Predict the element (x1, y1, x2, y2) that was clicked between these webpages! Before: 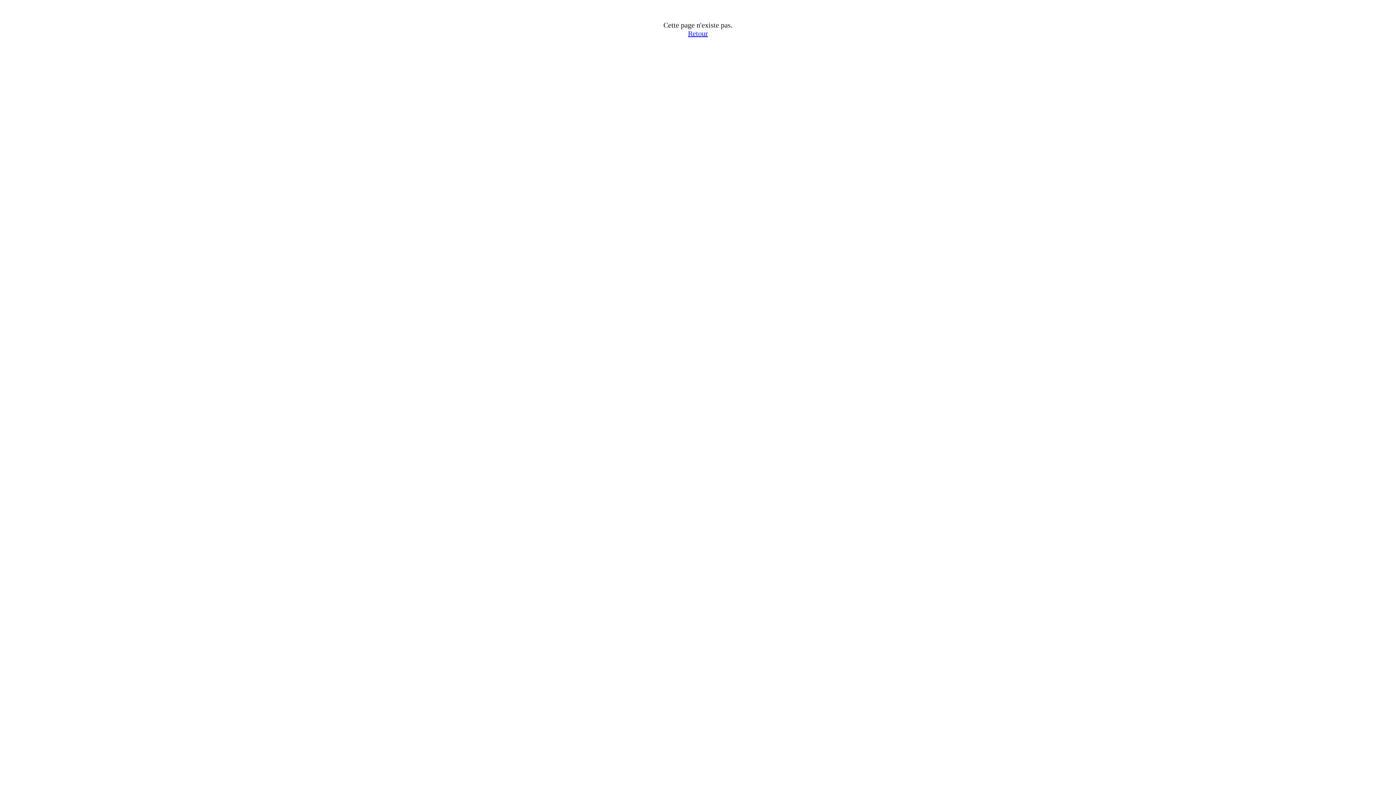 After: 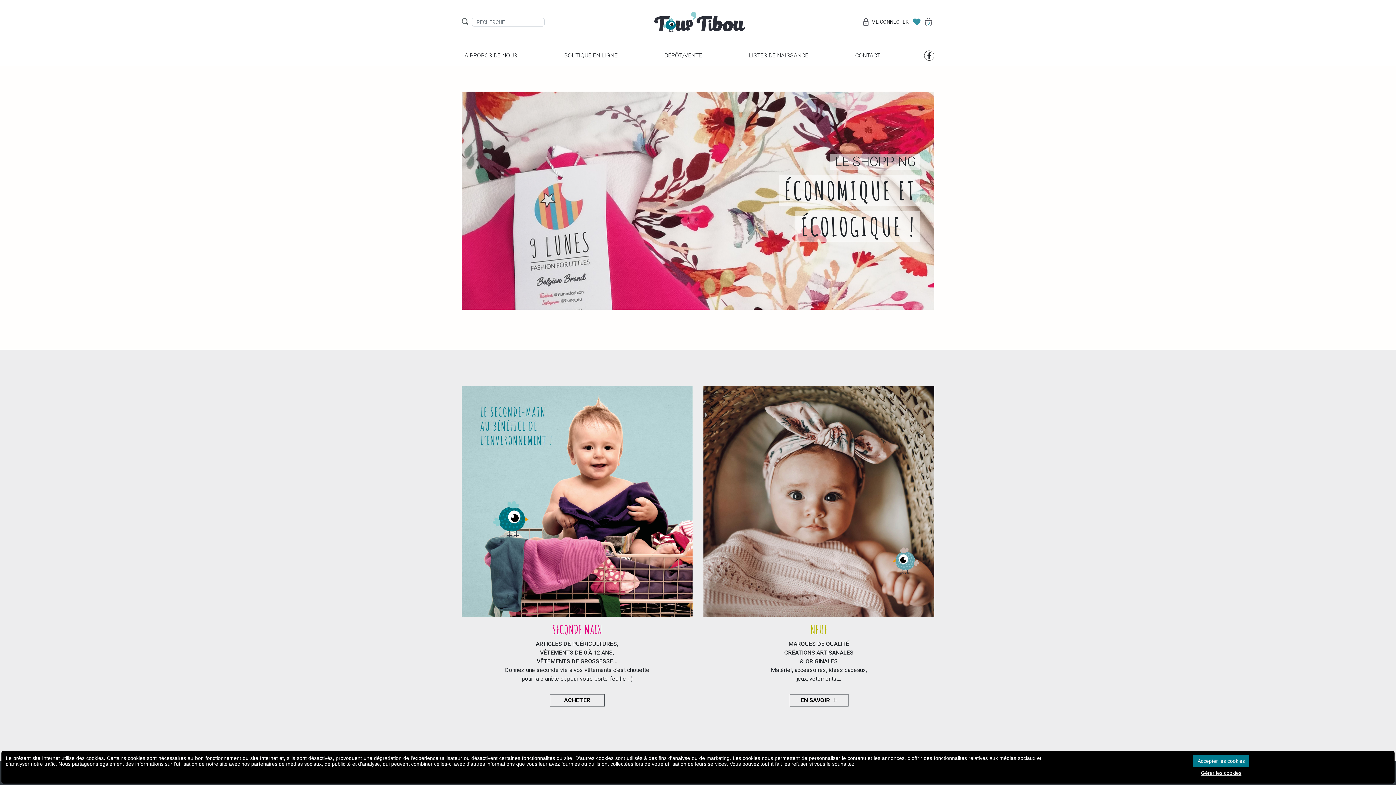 Action: bbox: (688, 29, 708, 37) label: Retour